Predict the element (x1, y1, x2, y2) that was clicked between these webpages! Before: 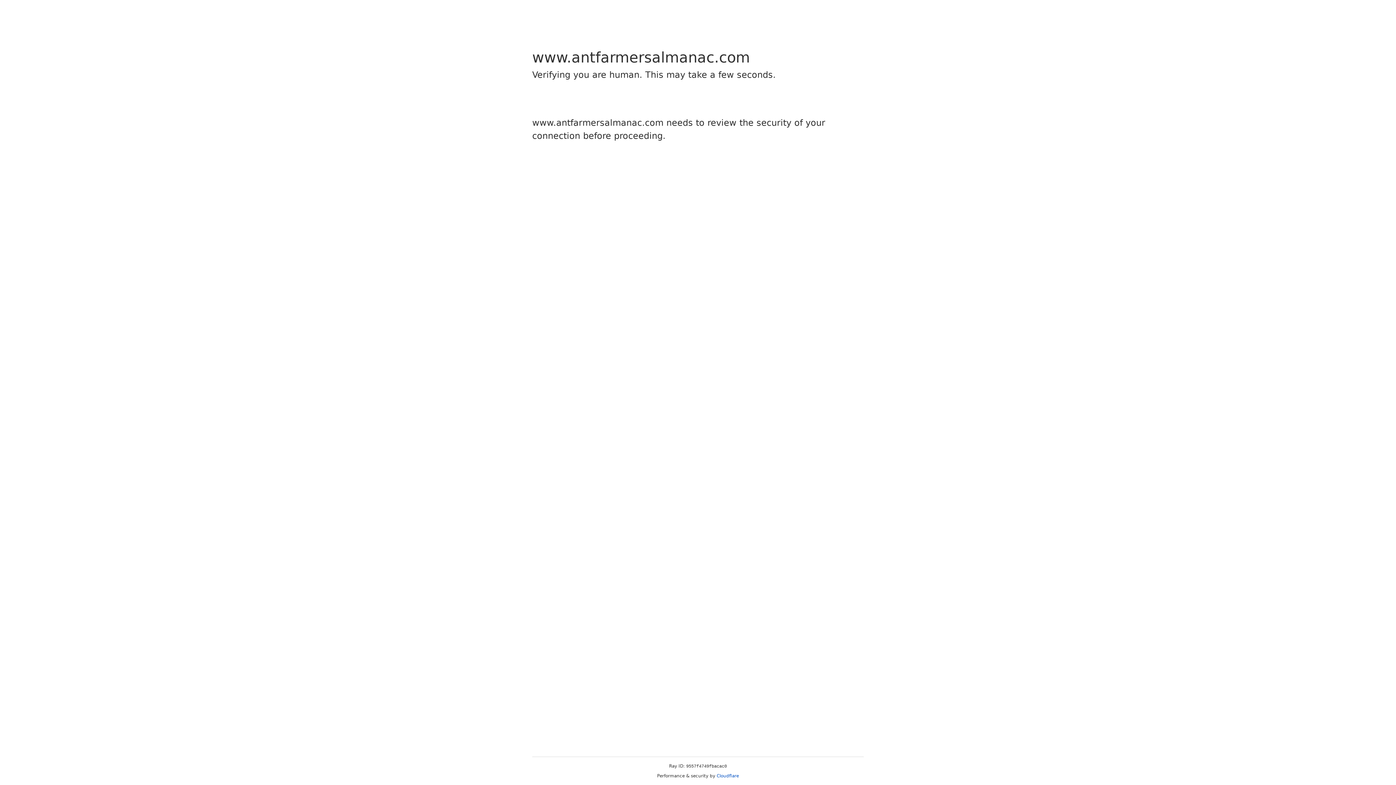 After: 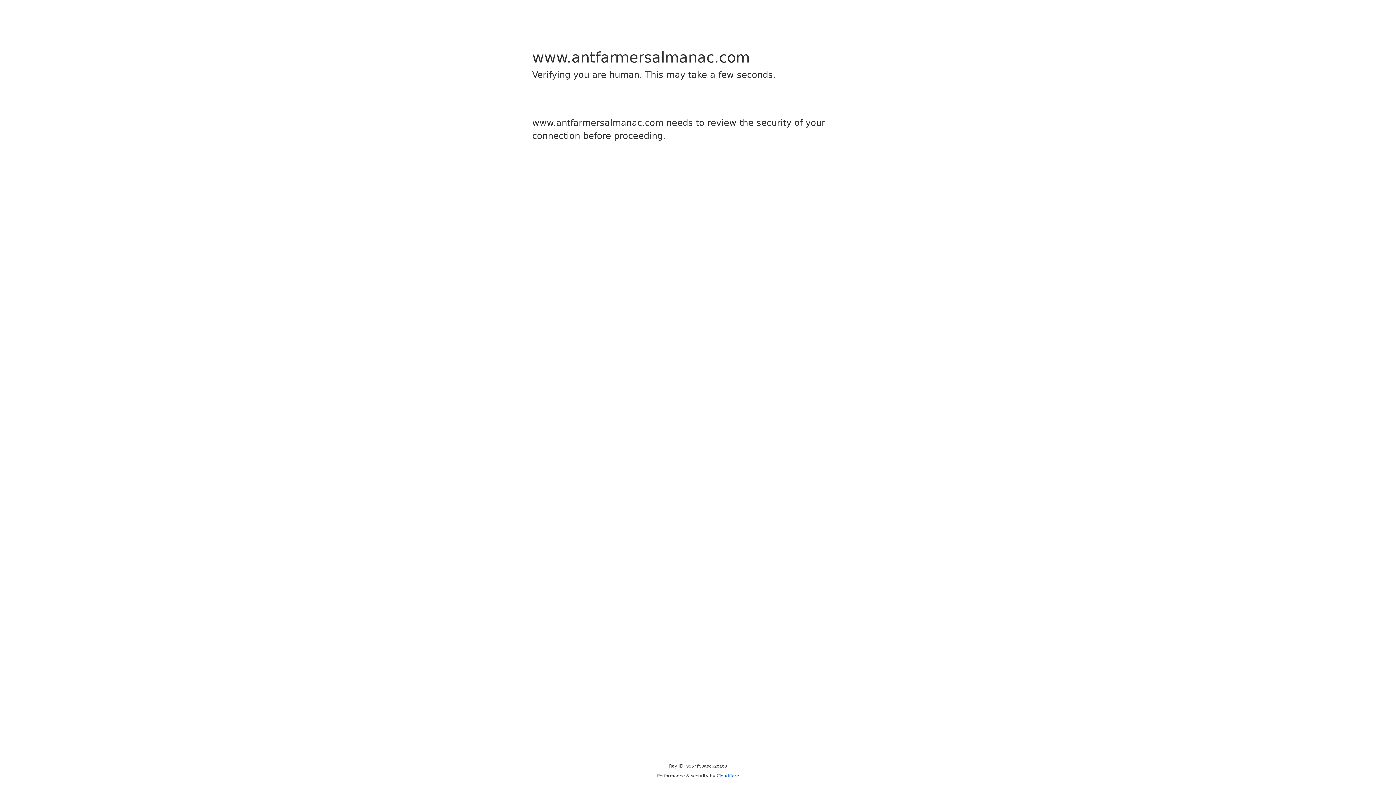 Action: bbox: (716, 773, 739, 778) label: Cloudflare